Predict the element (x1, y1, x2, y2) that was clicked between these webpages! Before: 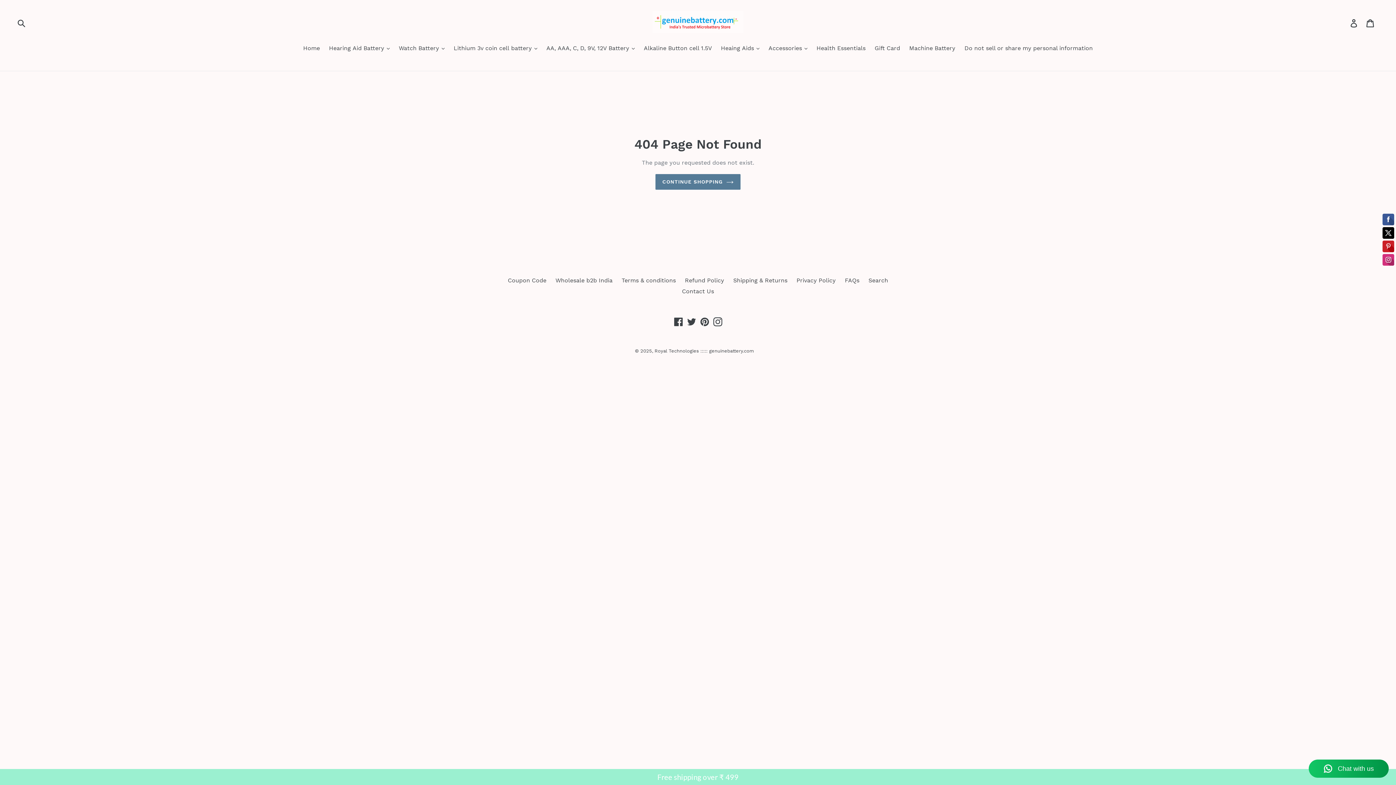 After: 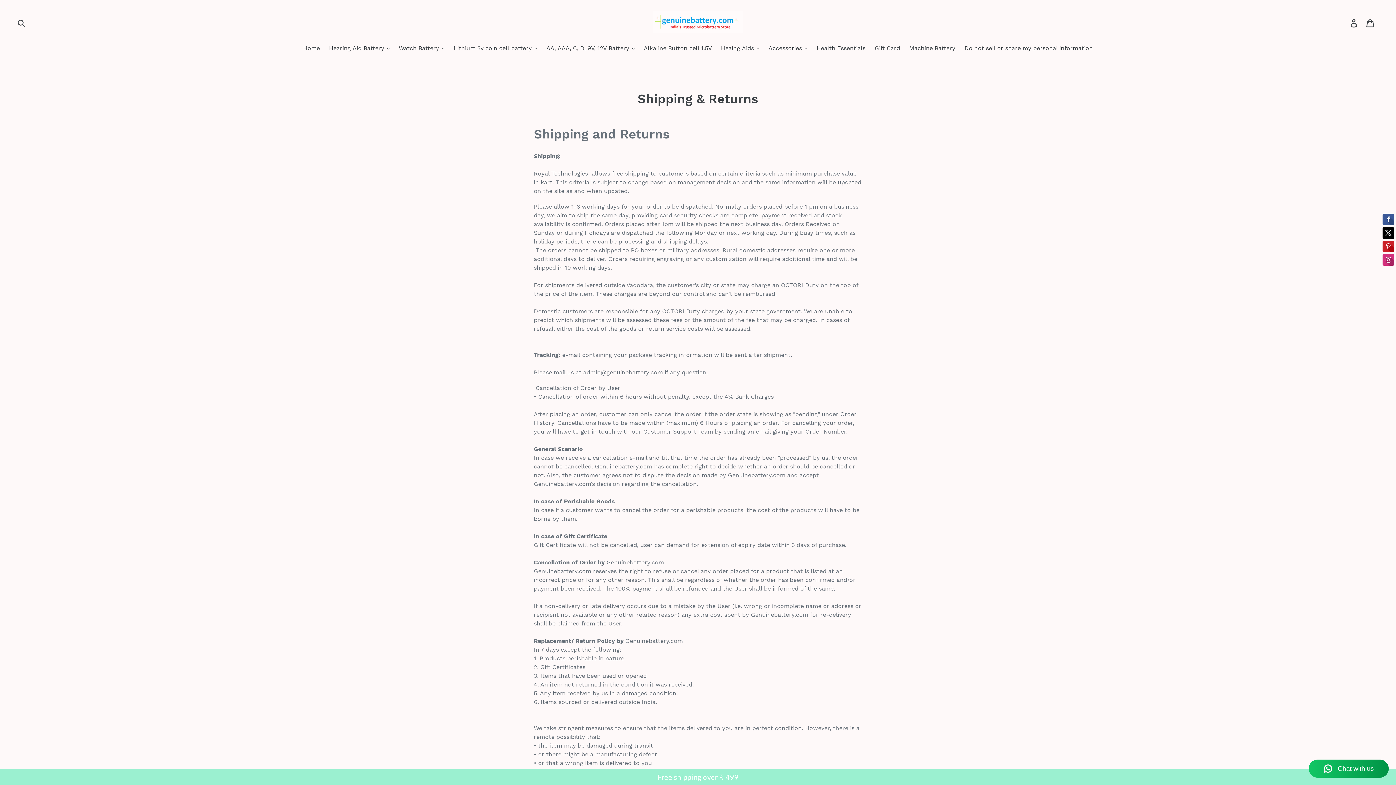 Action: label: Shipping & Returns bbox: (733, 277, 787, 283)